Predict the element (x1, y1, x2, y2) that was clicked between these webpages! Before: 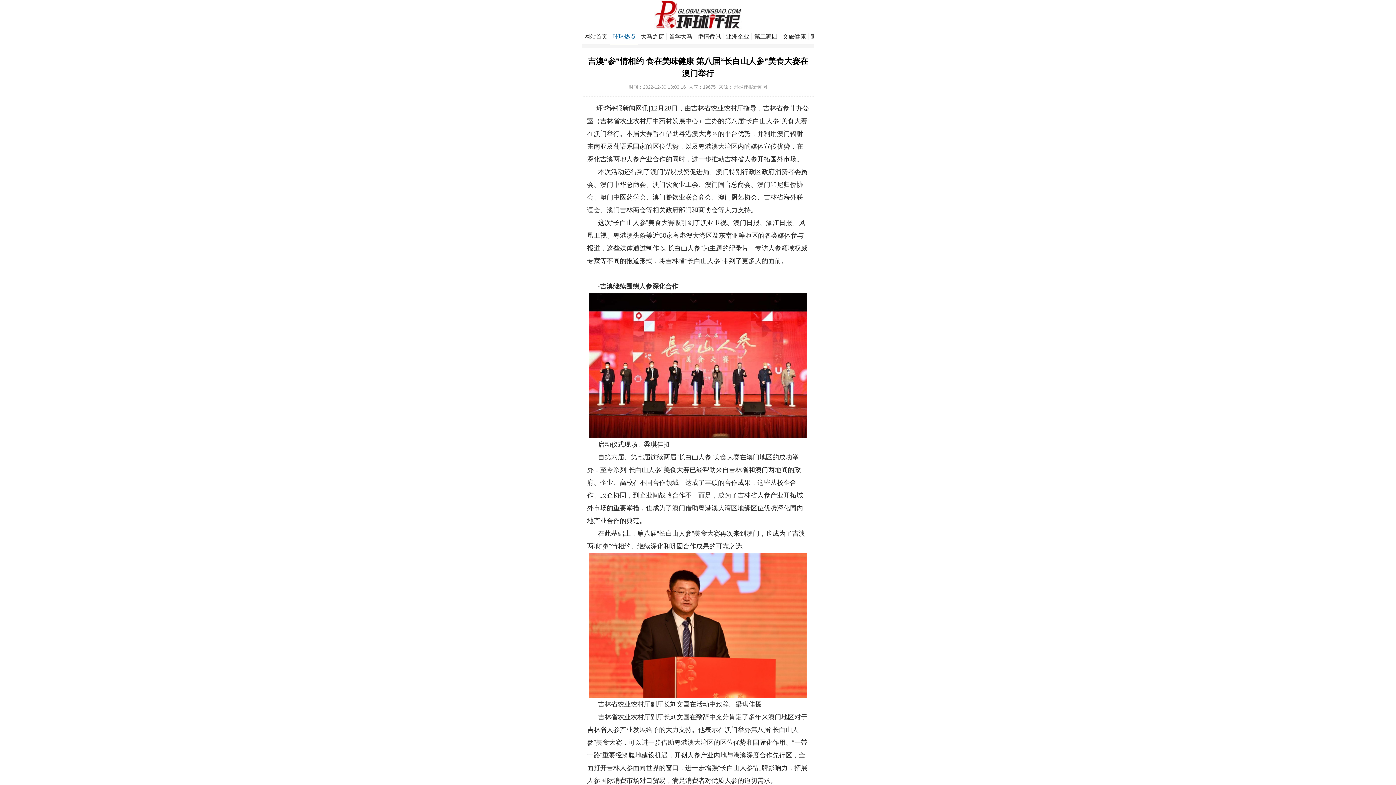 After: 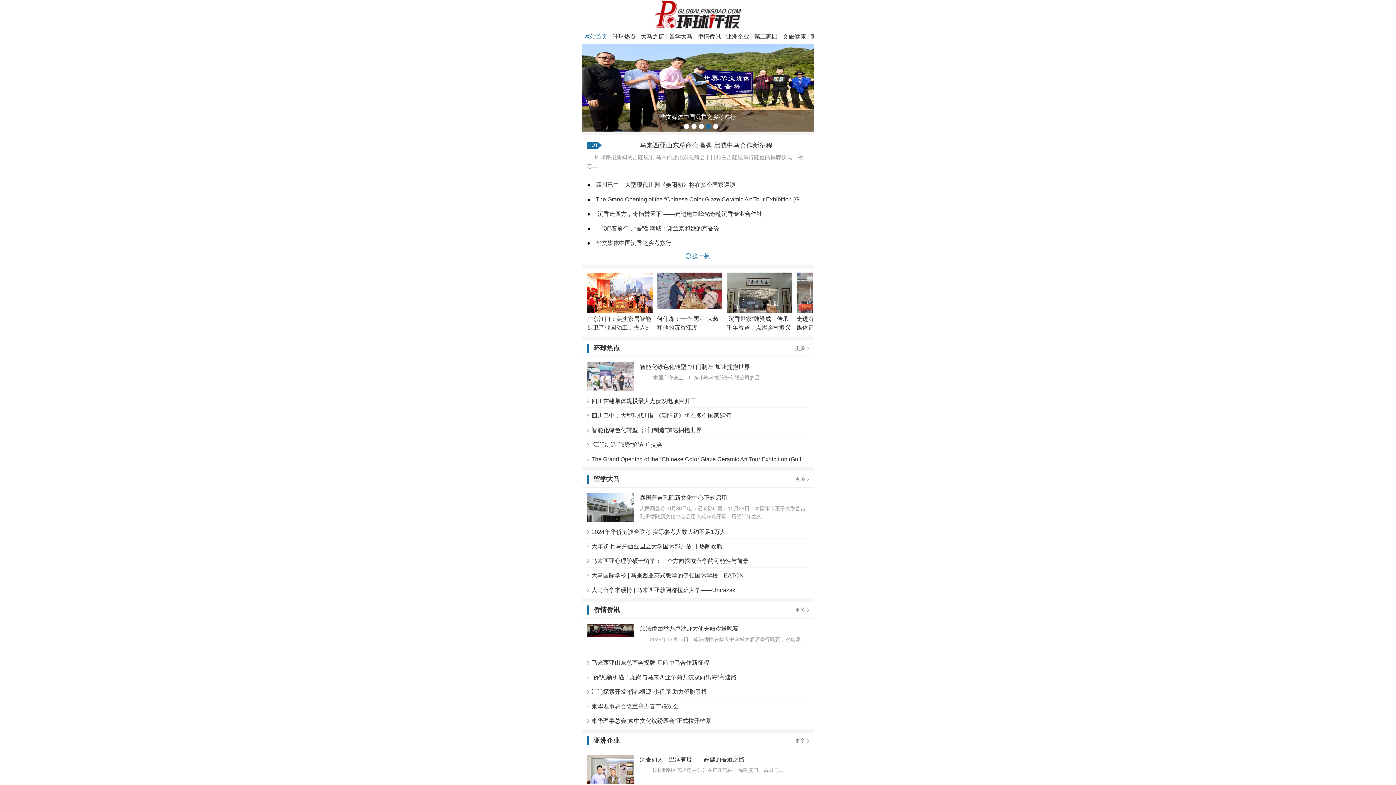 Action: label: 网站首页 bbox: (581, 29, 610, 44)